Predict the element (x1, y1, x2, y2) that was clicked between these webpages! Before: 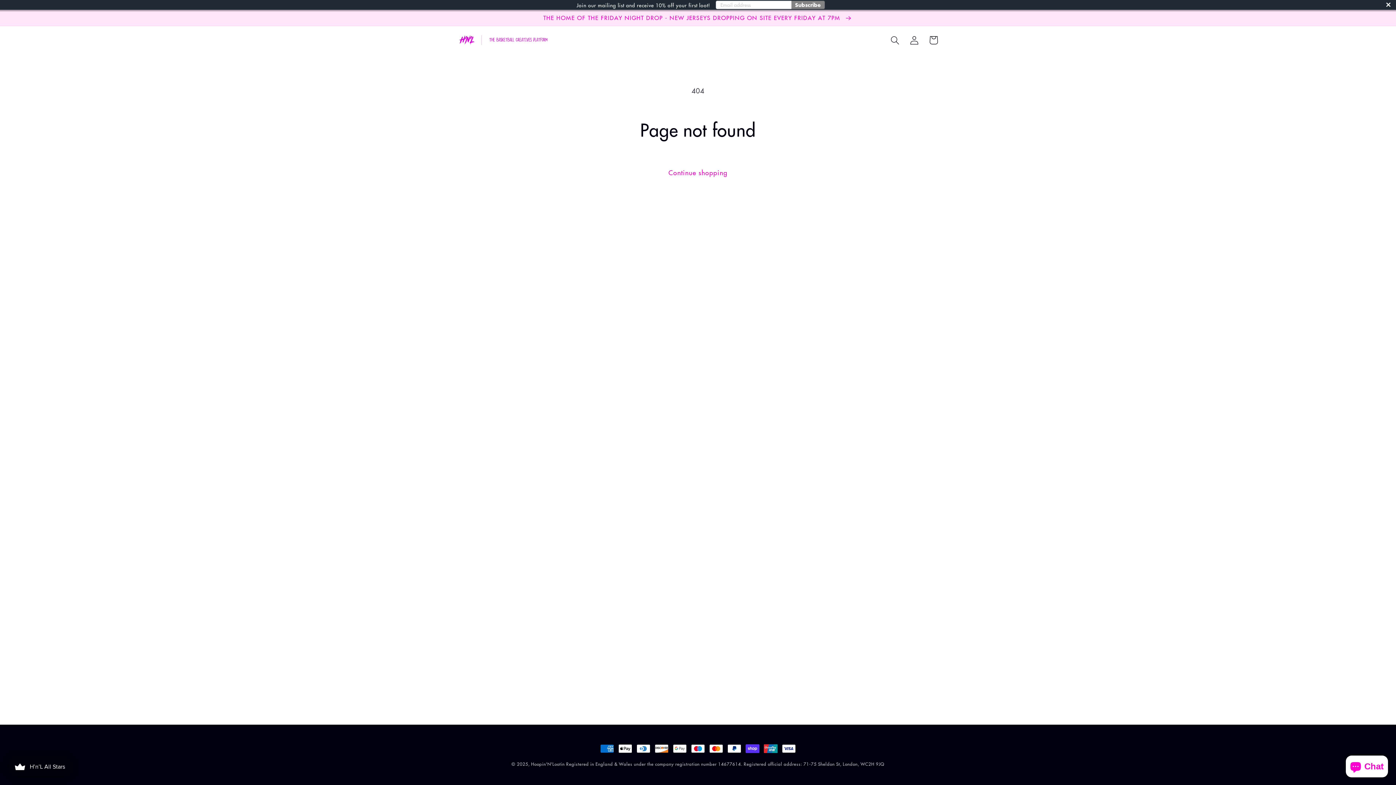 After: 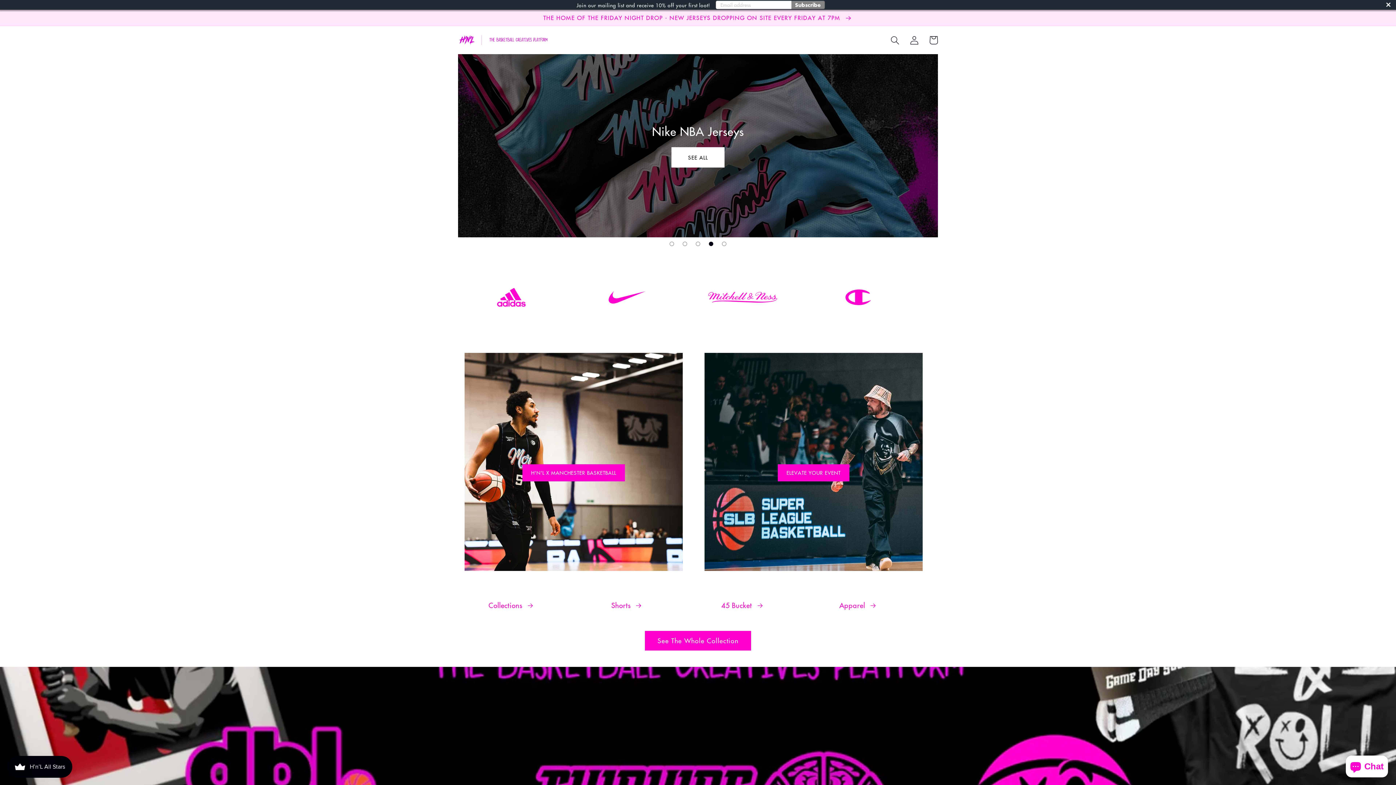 Action: bbox: (454, 31, 552, 49)